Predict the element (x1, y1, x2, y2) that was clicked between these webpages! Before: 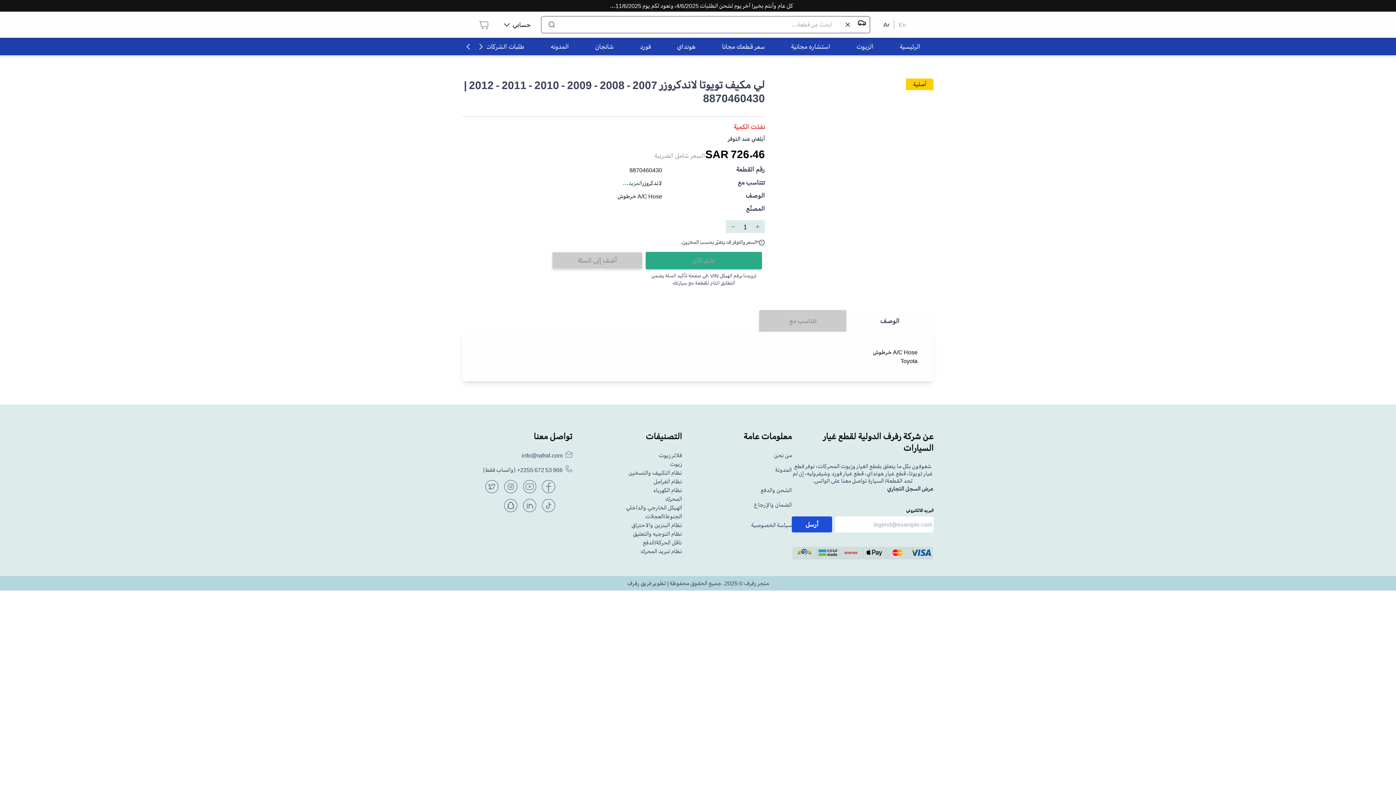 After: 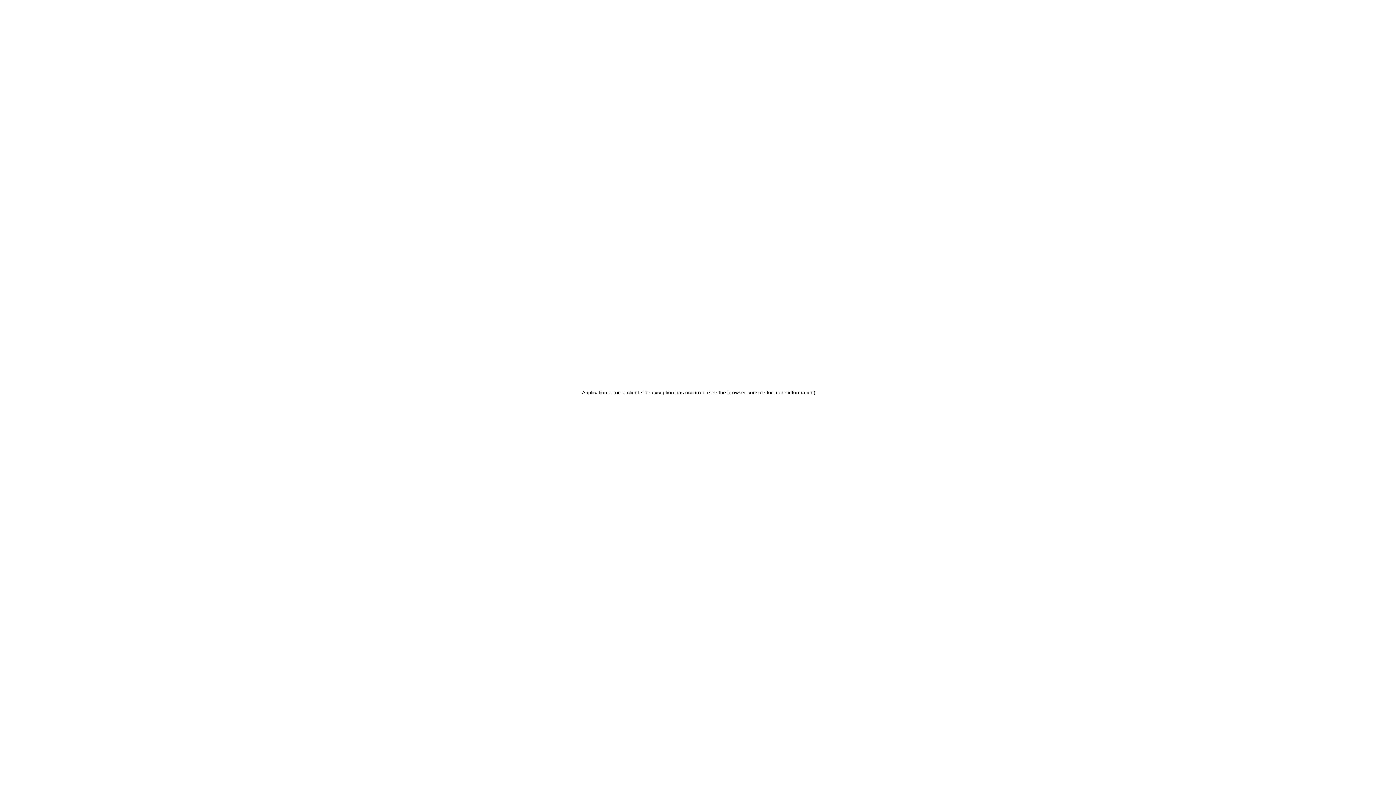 Action: label: المحرك bbox: (665, 494, 682, 503)